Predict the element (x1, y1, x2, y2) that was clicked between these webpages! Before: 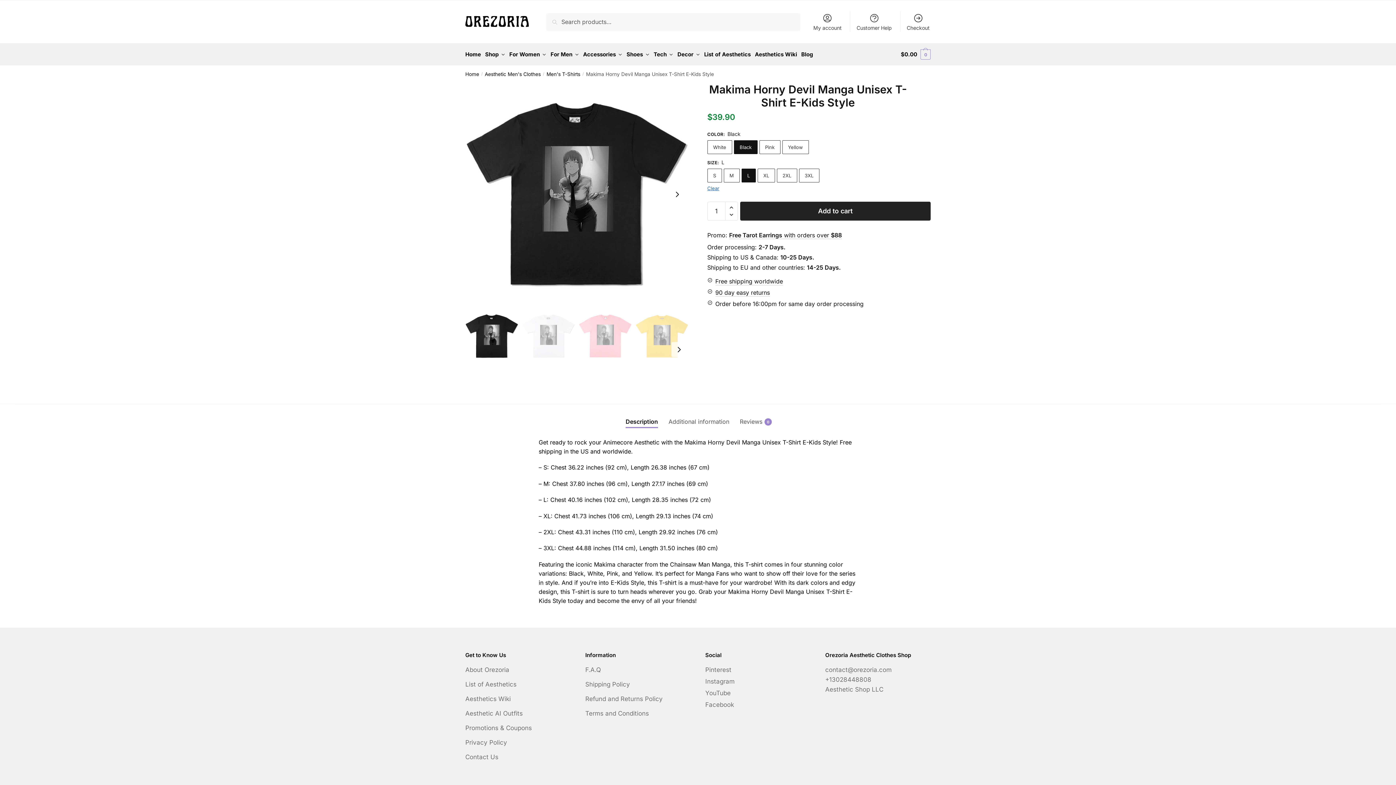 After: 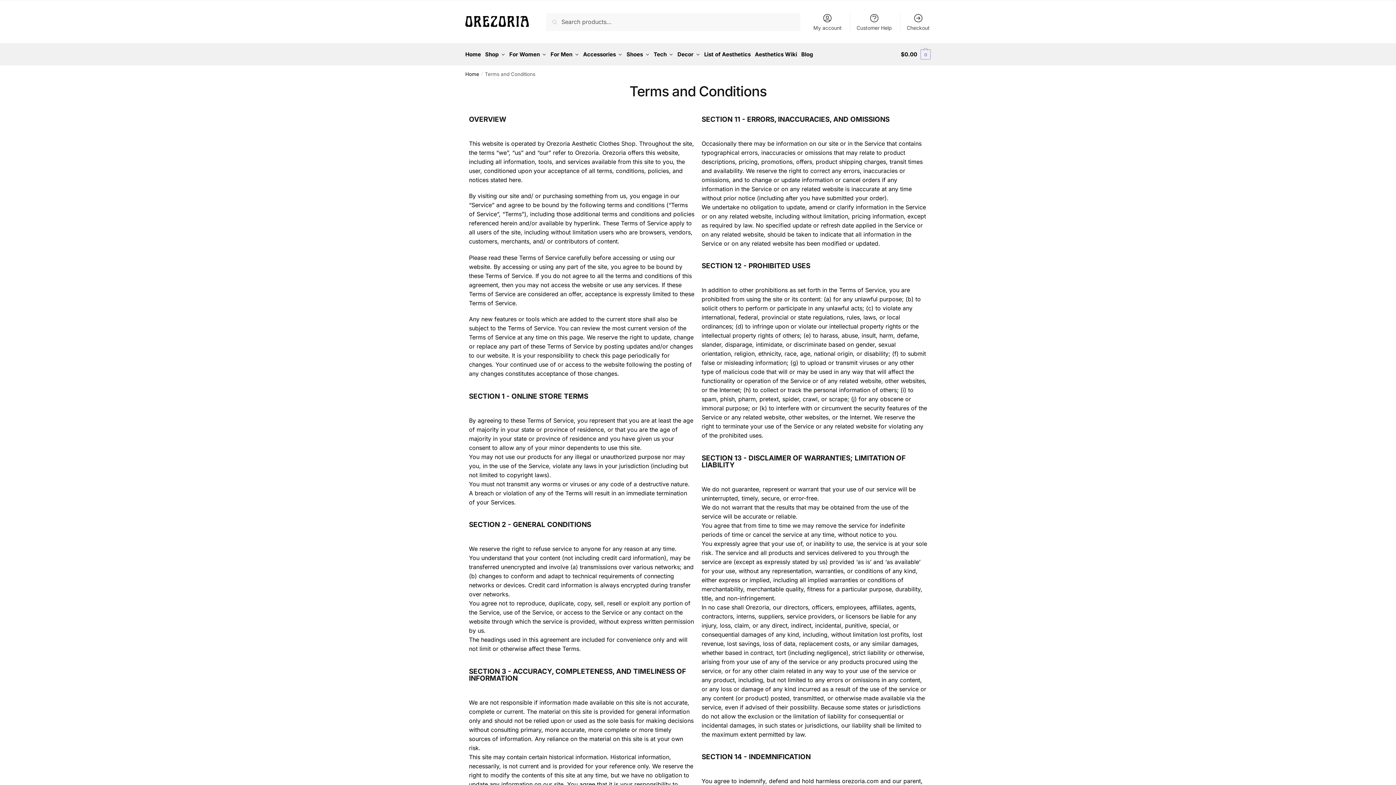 Action: label: Terms and Conditions bbox: (585, 709, 649, 718)